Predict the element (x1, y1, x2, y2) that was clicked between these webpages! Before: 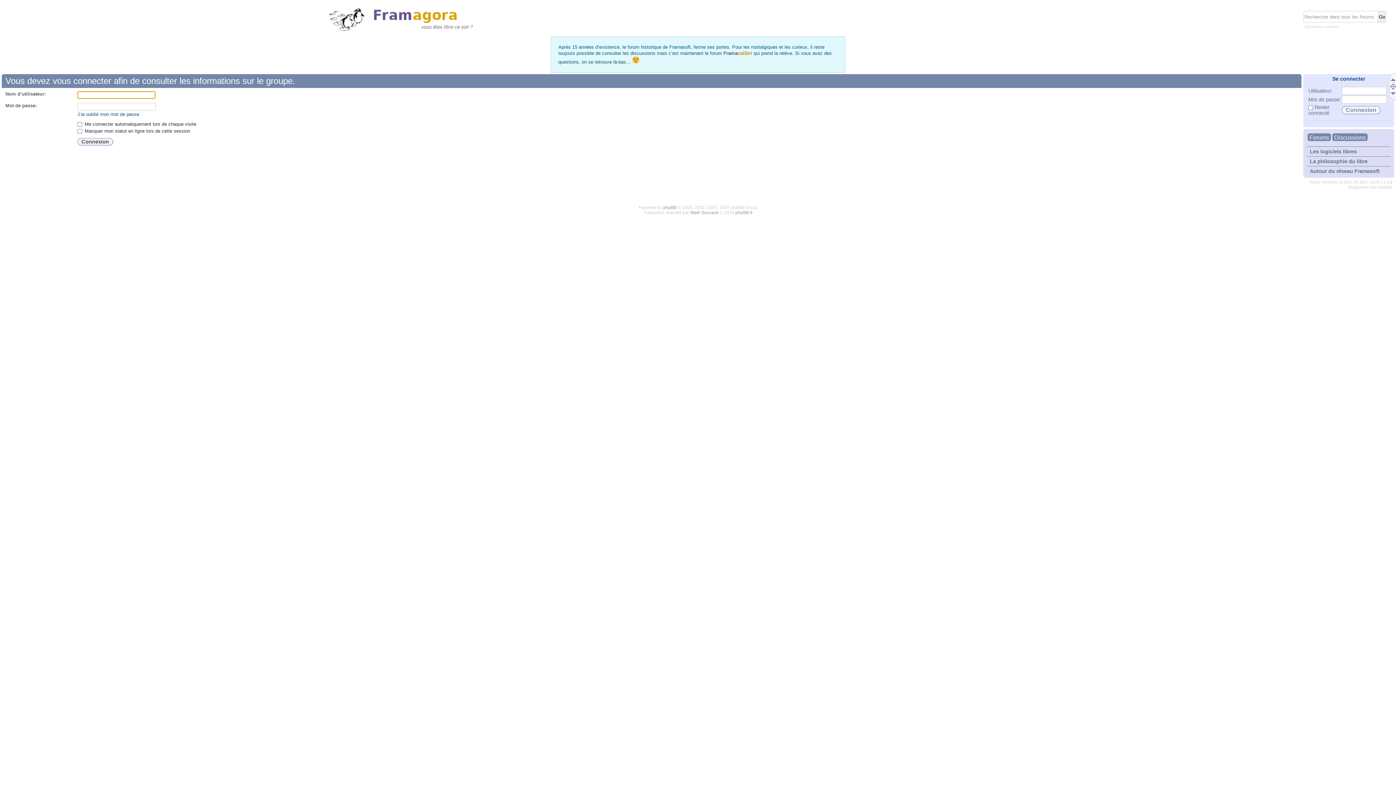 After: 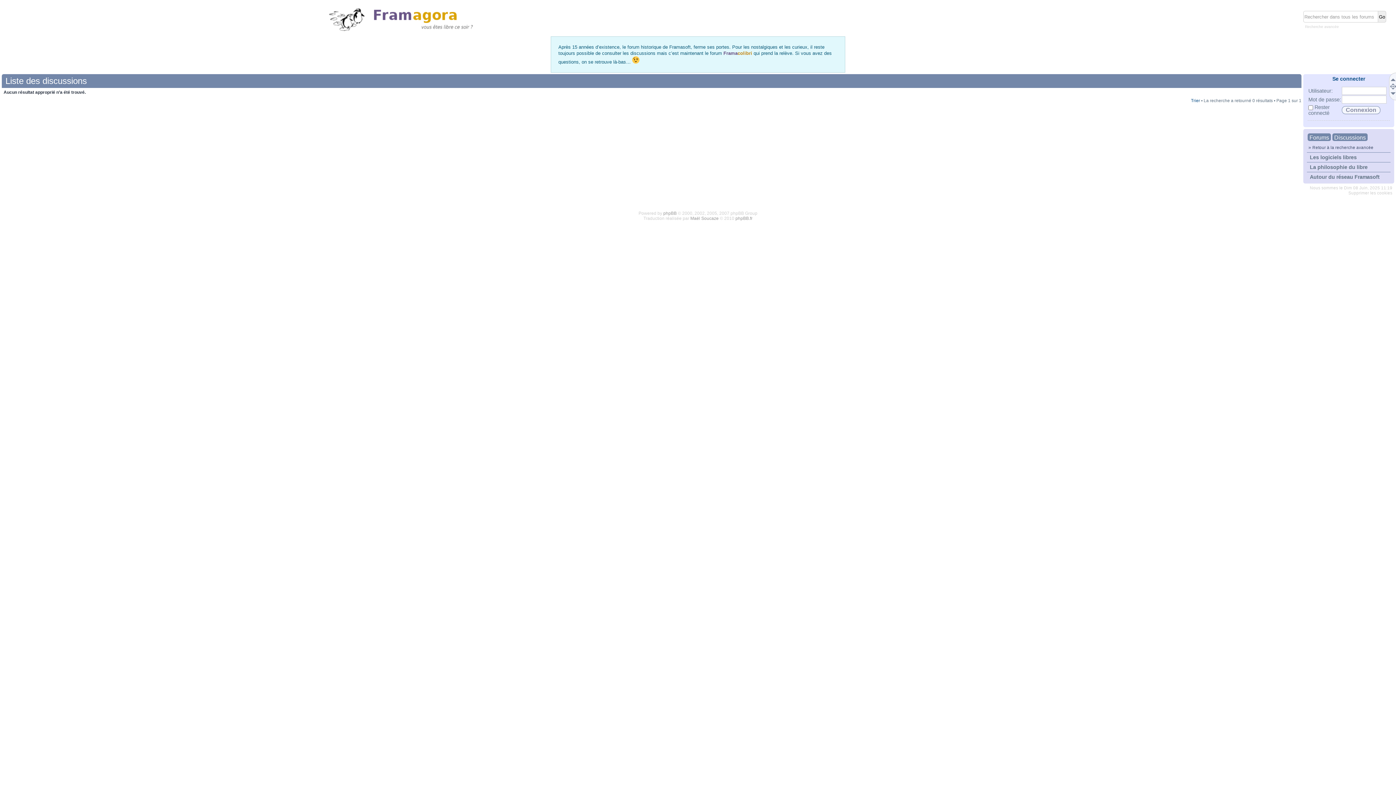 Action: bbox: (1332, 133, 1368, 141) label: Discussions